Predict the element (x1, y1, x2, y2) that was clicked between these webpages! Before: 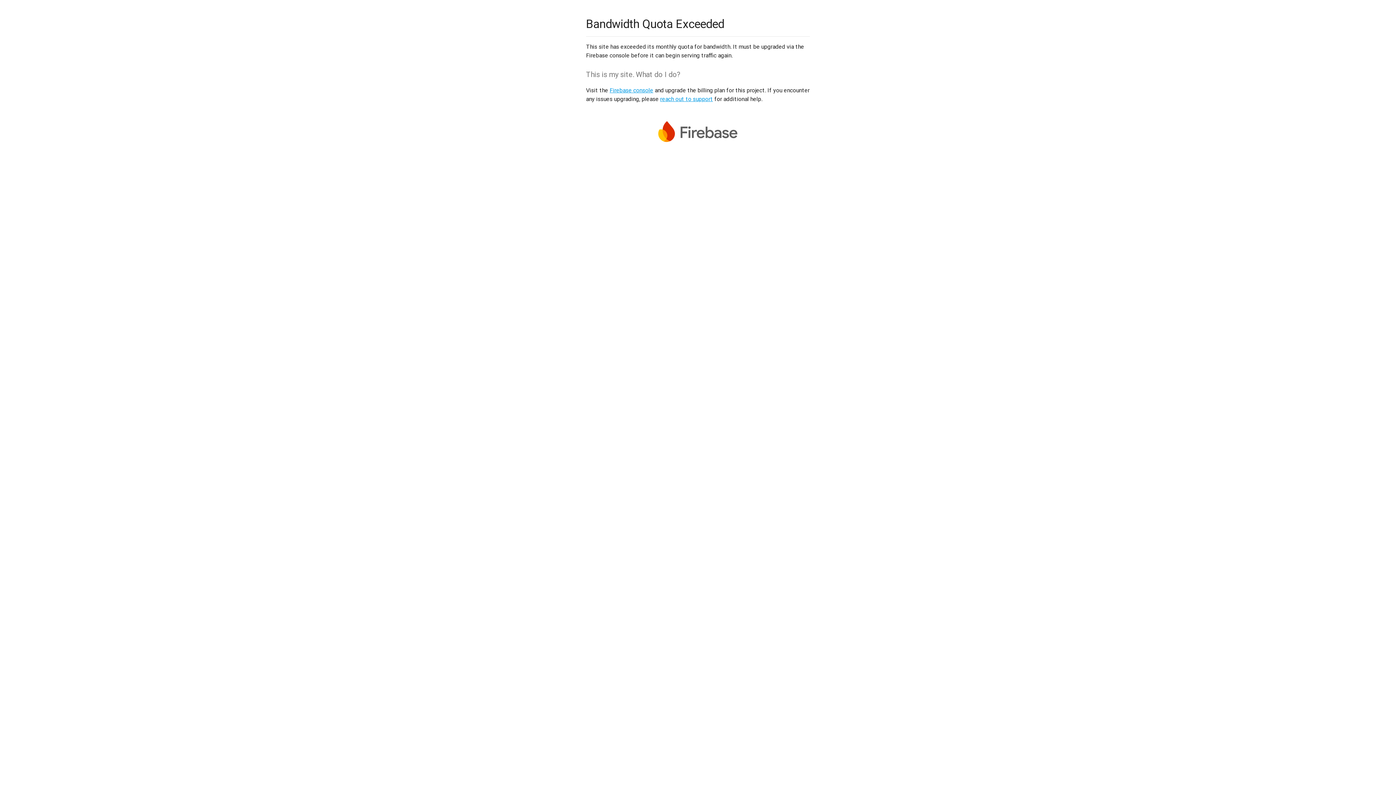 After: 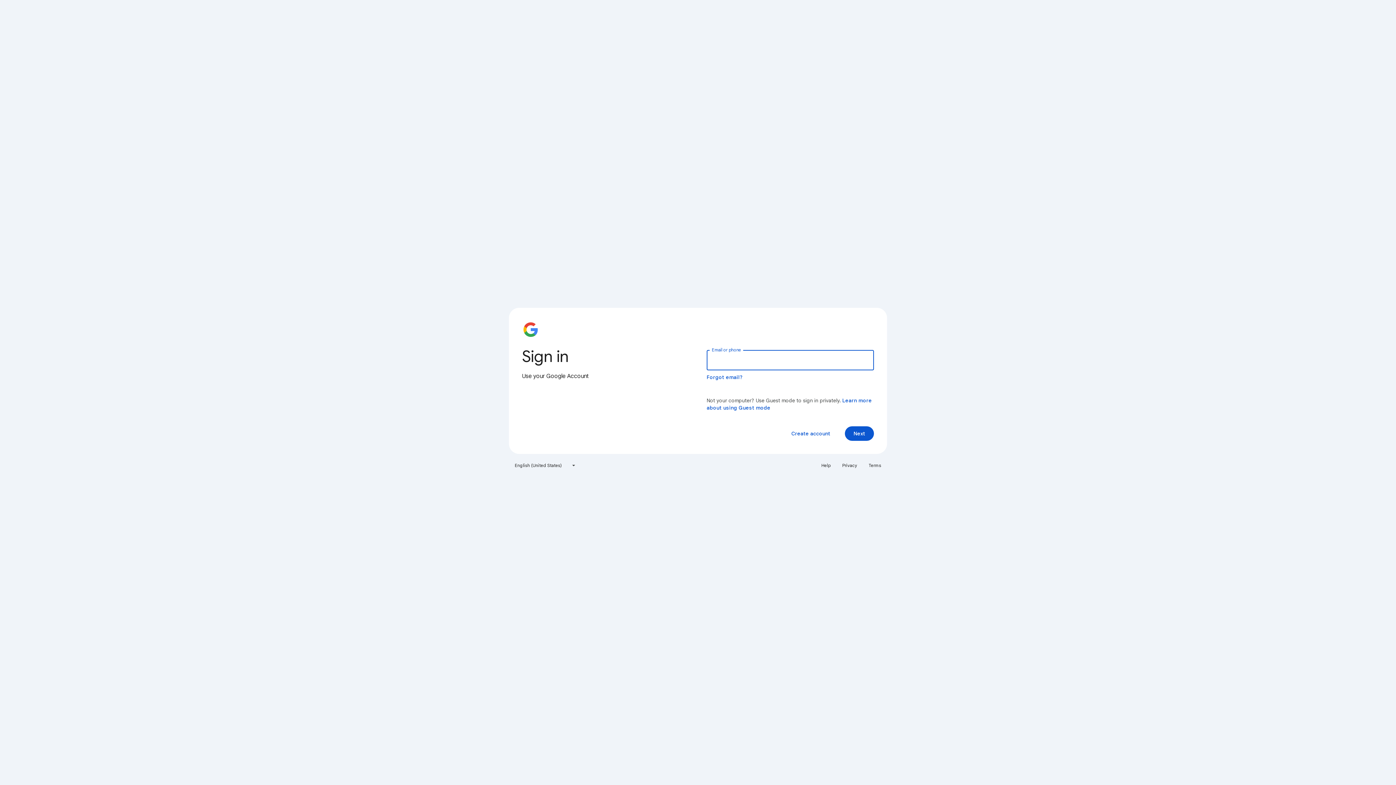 Action: label: Firebase console bbox: (609, 86, 653, 93)